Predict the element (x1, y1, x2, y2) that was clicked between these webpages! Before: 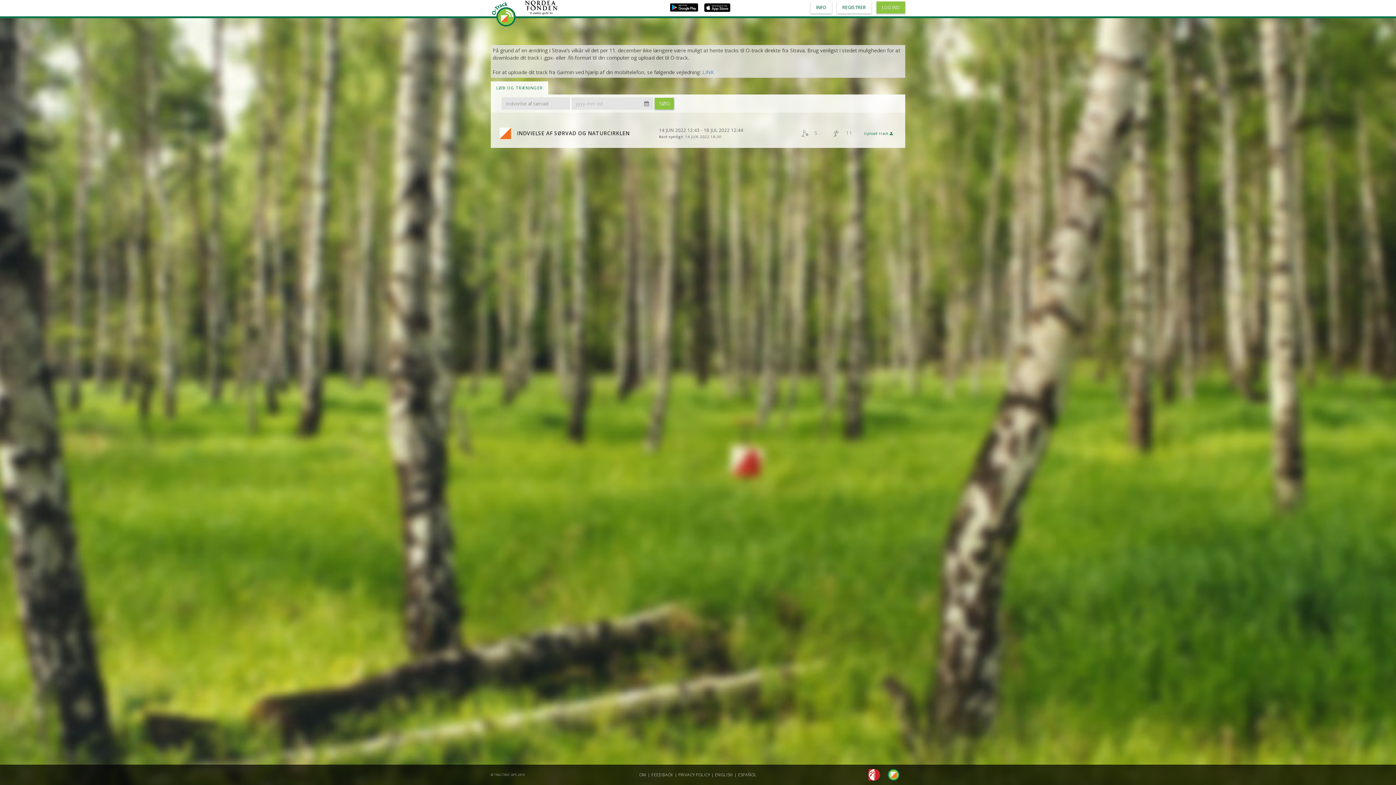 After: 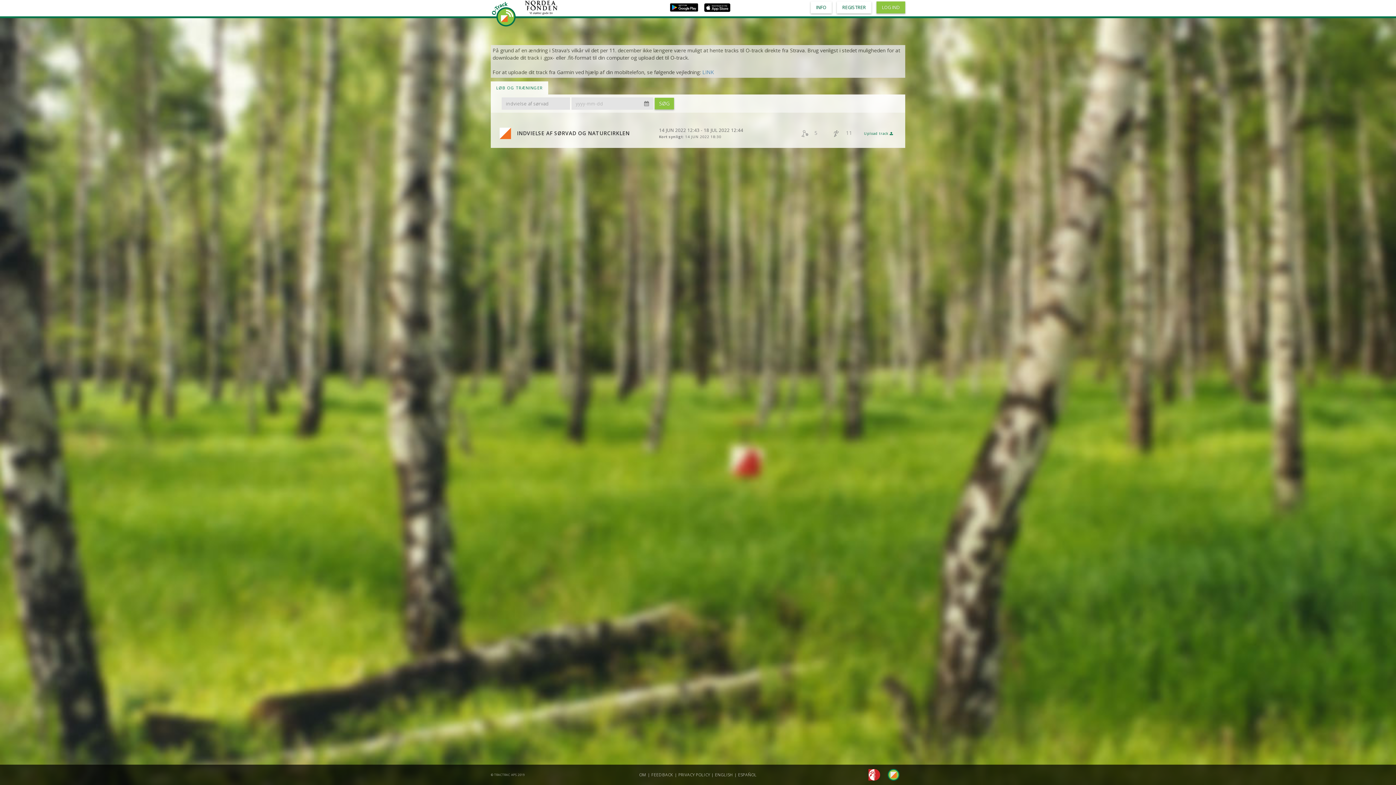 Action: bbox: (524, 4, 558, 10)